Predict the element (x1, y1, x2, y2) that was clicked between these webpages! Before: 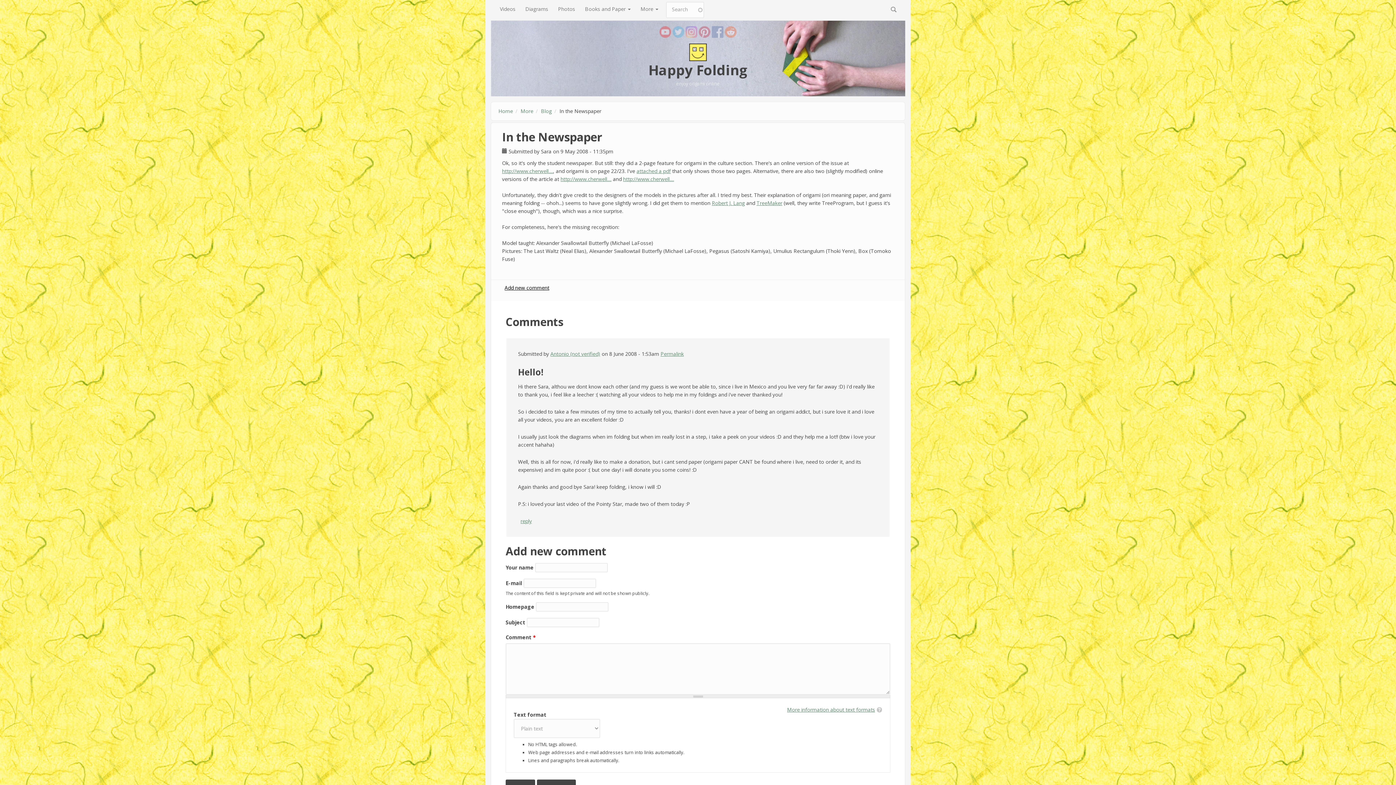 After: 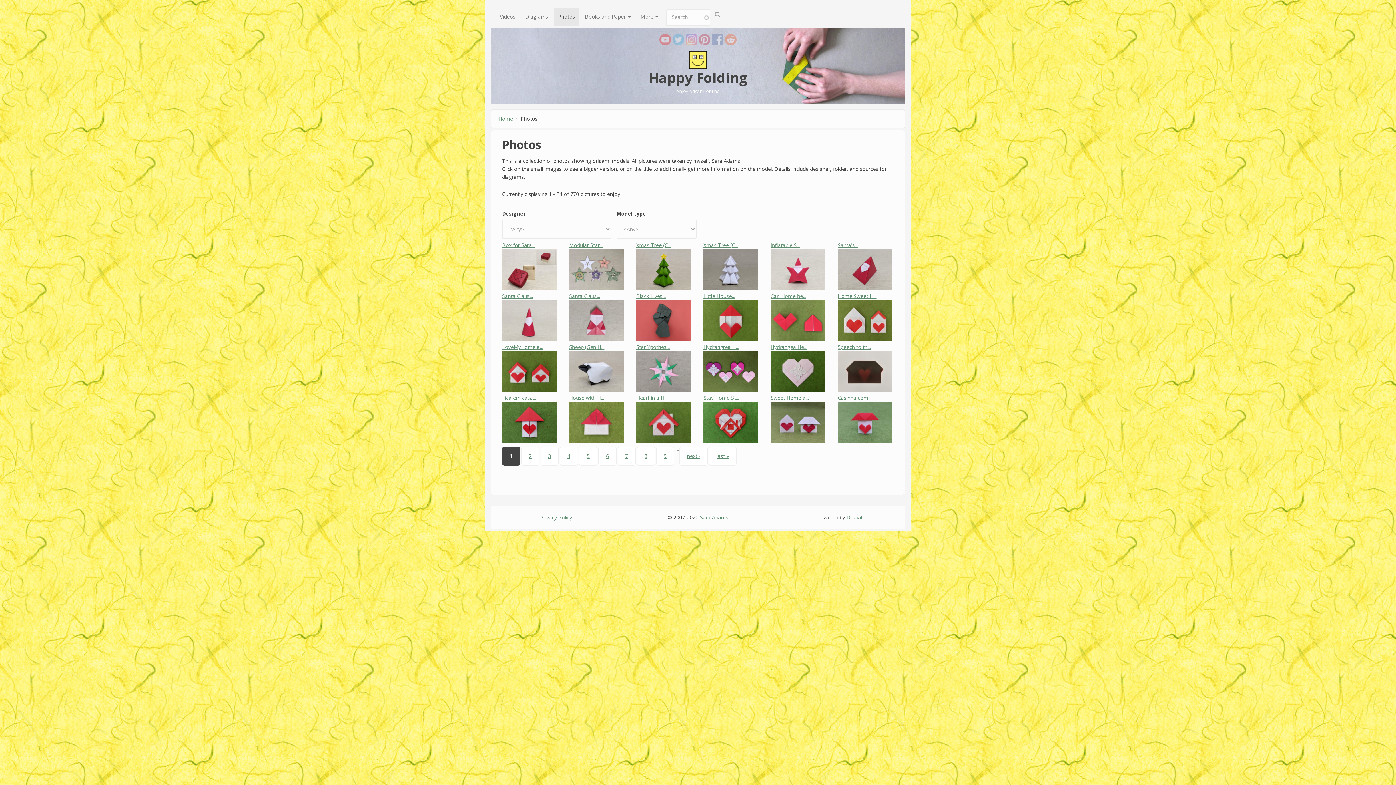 Action: bbox: (554, 0, 578, 18) label: Photos